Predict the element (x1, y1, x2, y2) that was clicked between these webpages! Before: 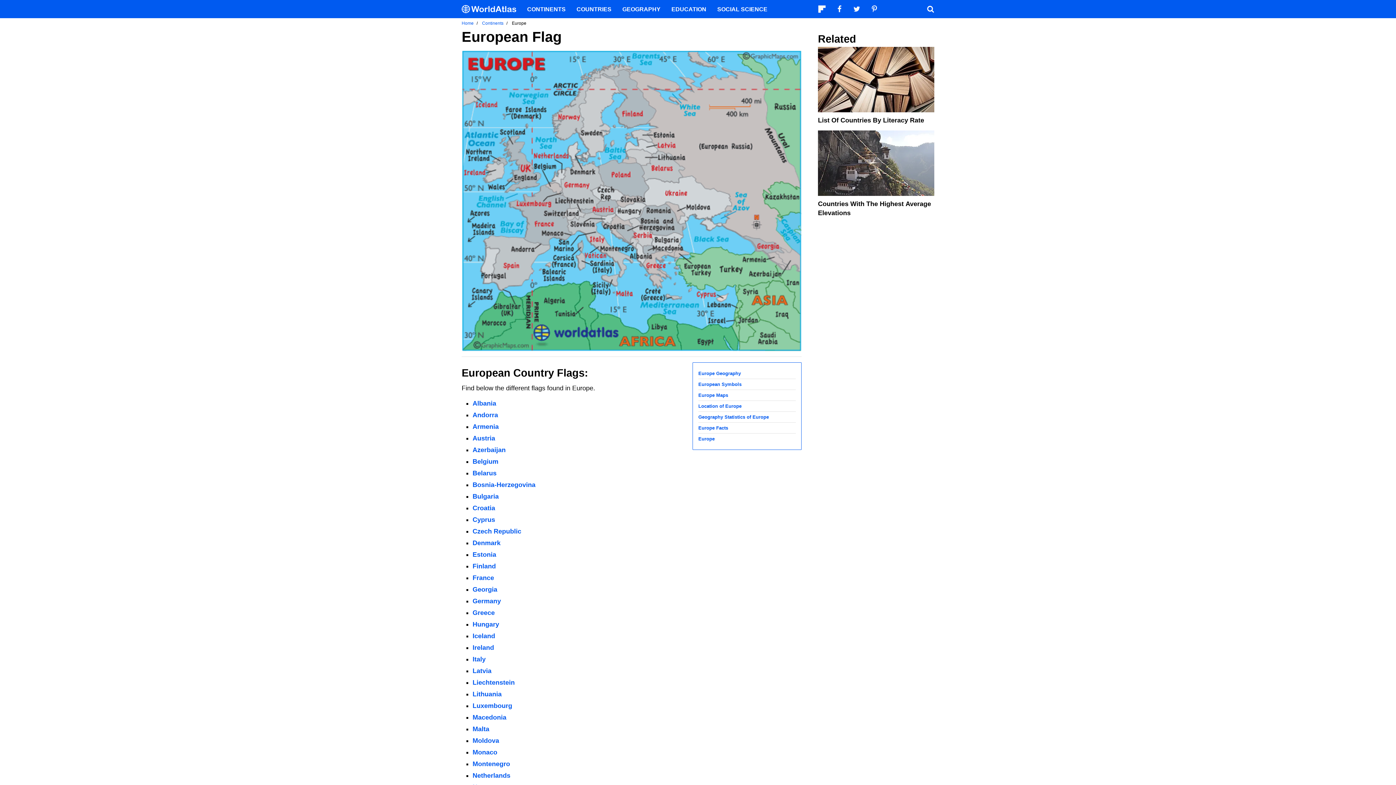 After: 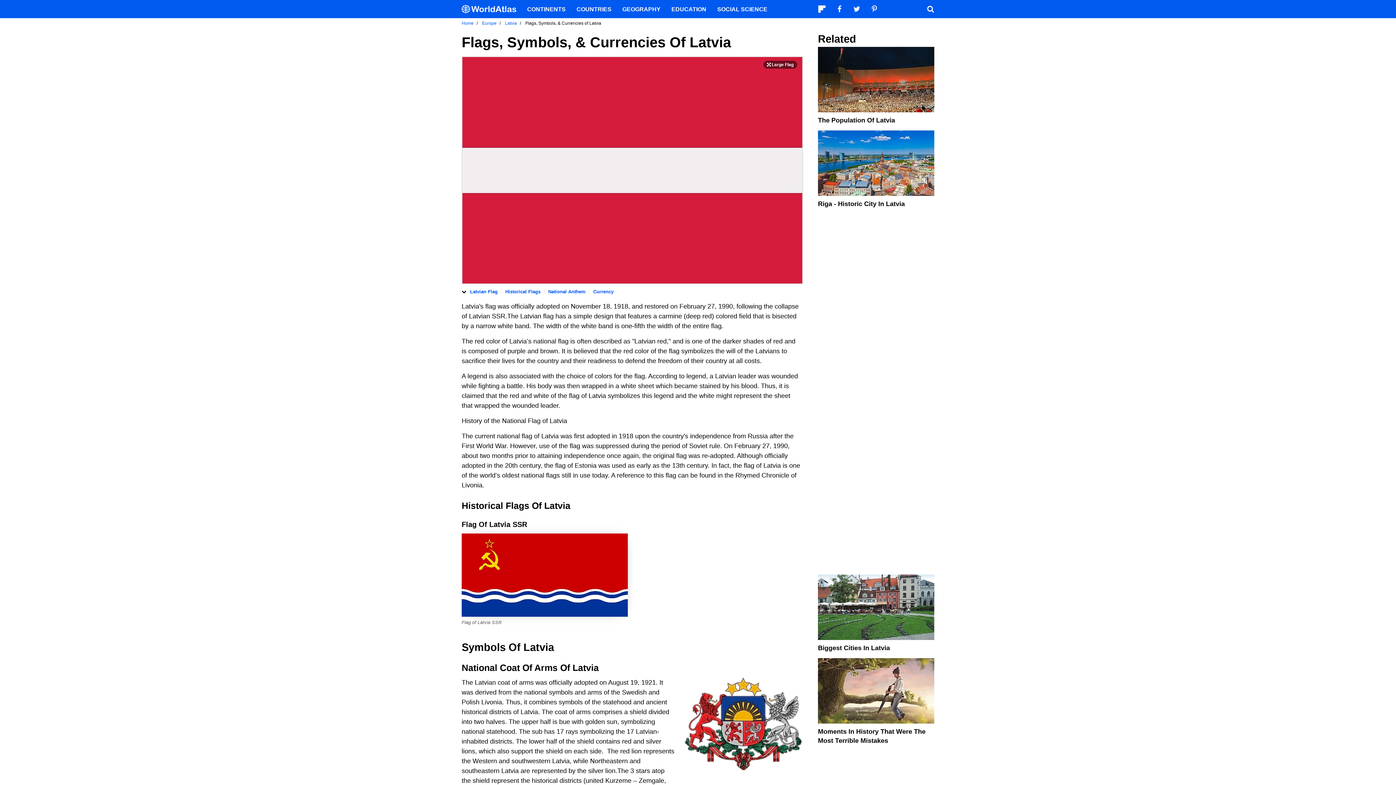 Action: label: Latvia bbox: (472, 667, 491, 674)